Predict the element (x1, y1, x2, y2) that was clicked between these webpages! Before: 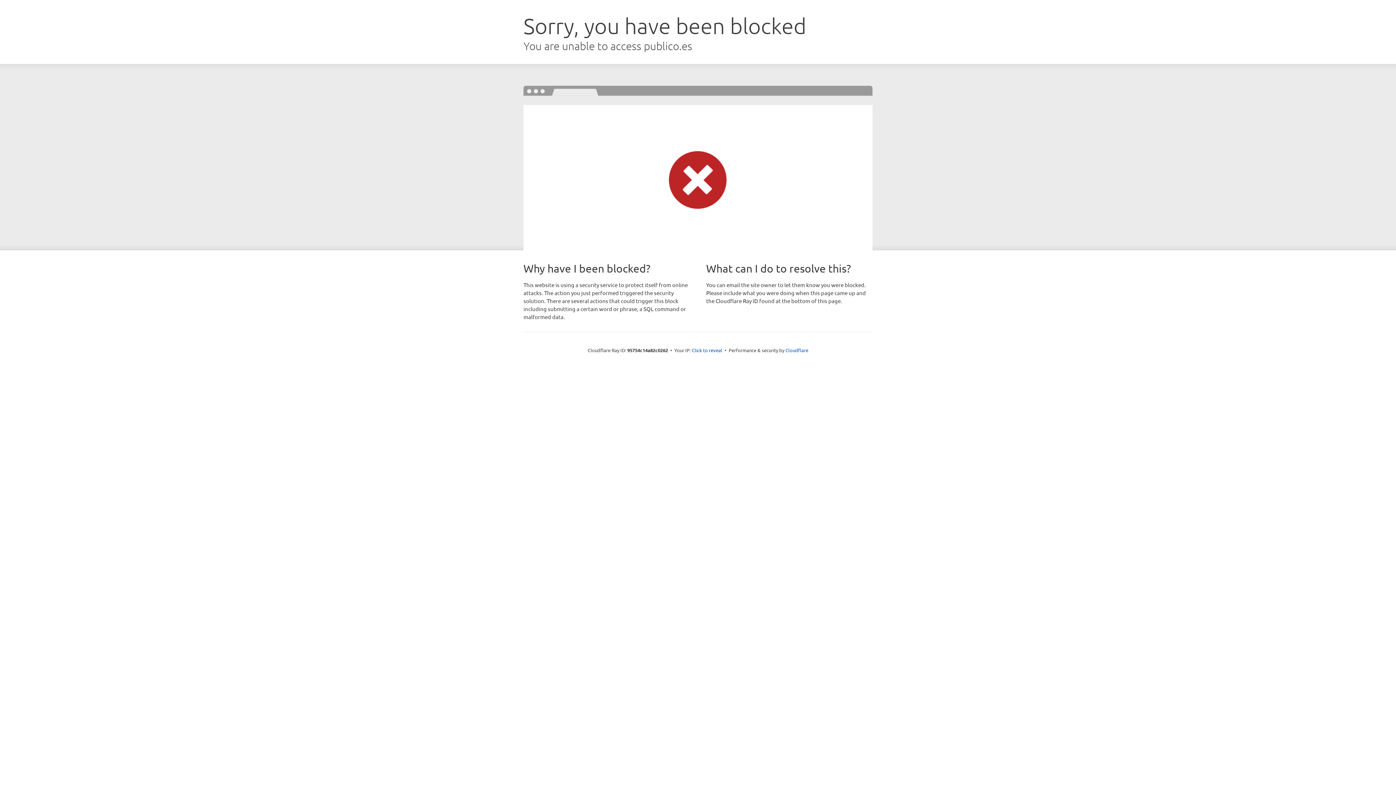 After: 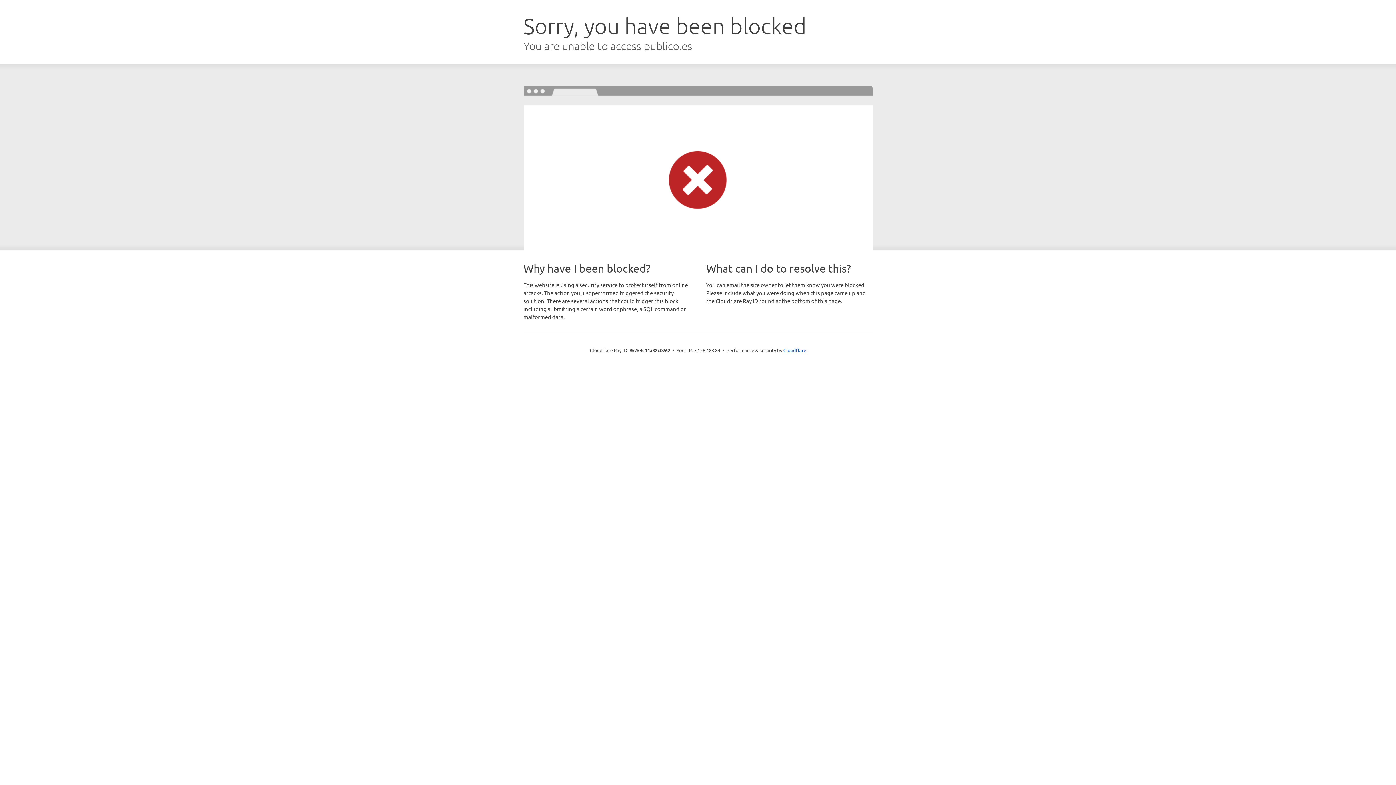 Action: bbox: (692, 346, 722, 353) label: Click to reveal